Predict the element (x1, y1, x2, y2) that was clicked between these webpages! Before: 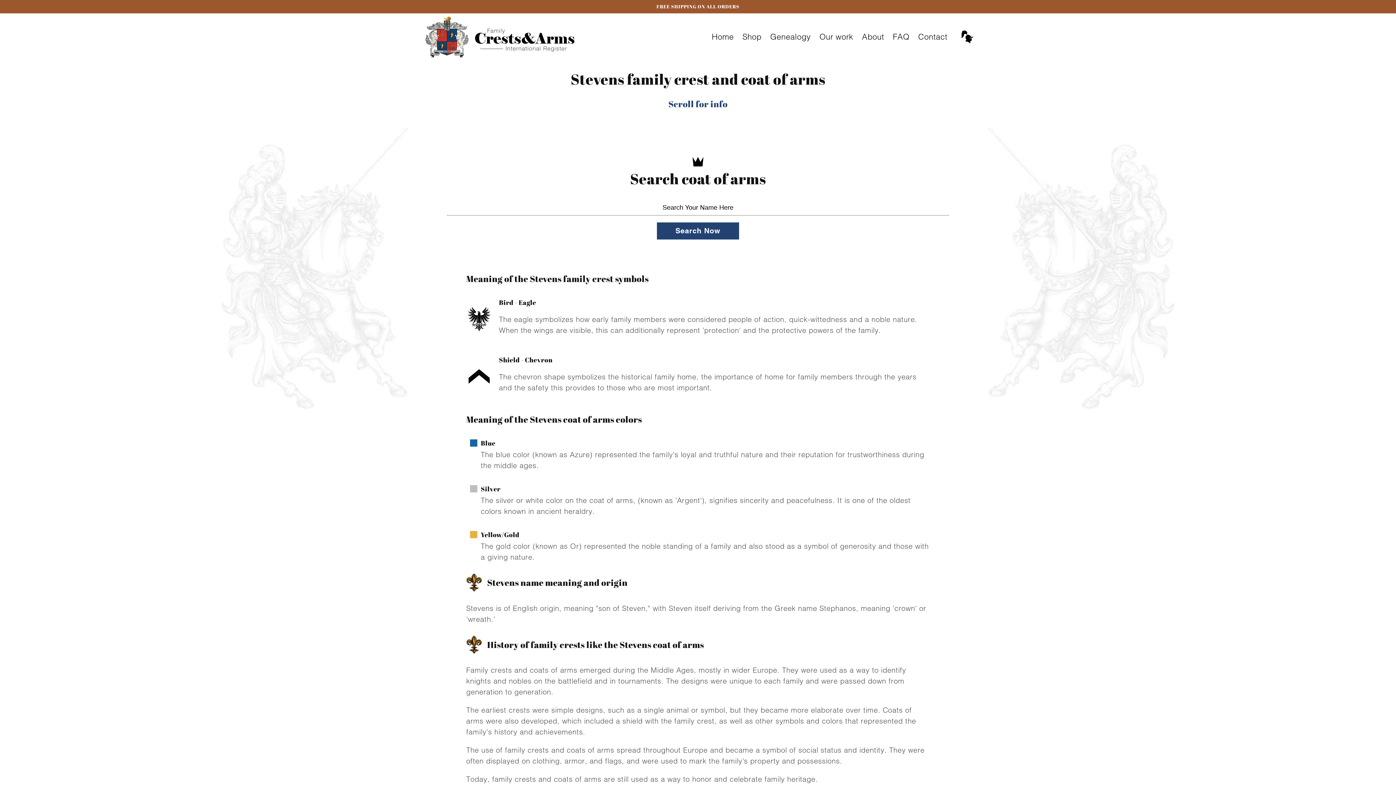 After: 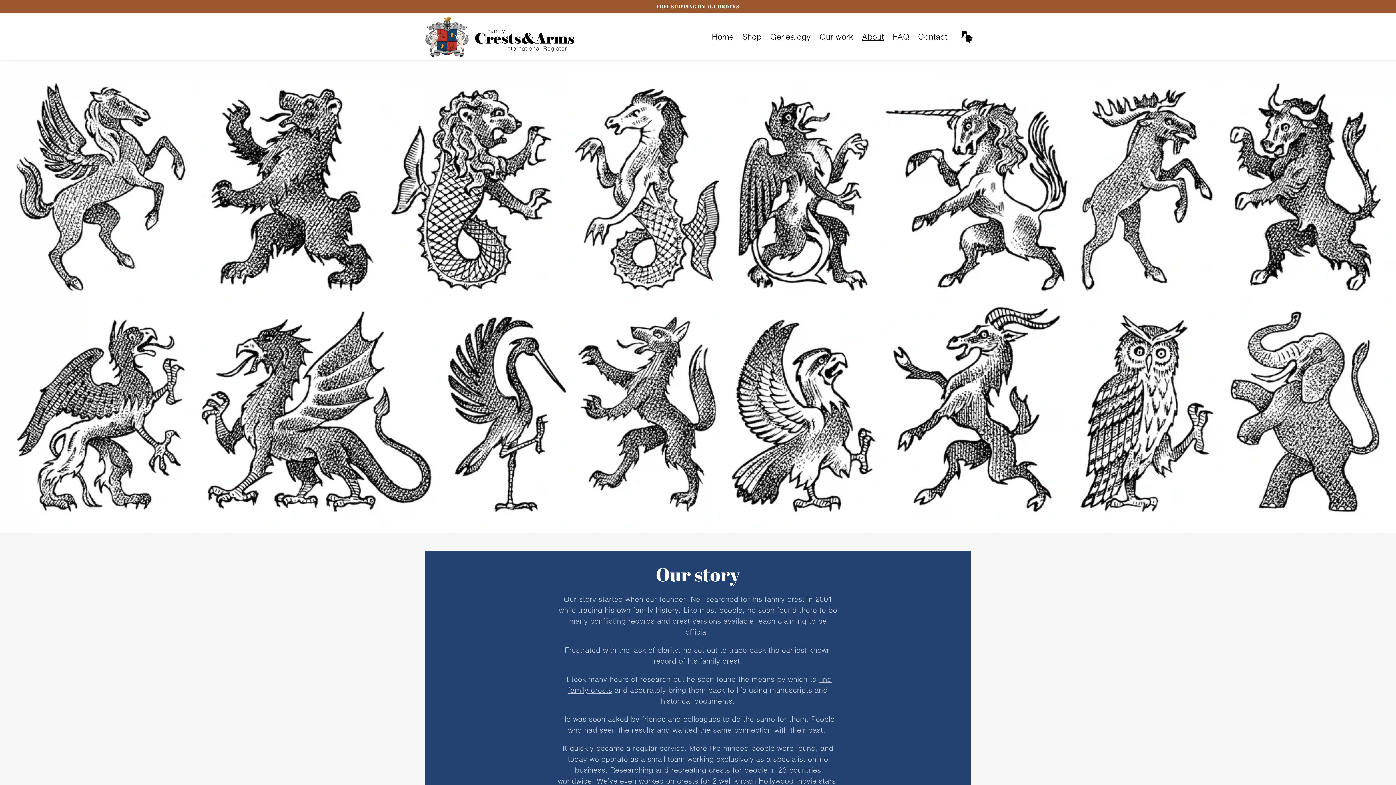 Action: bbox: (857, 27, 888, 46) label: About